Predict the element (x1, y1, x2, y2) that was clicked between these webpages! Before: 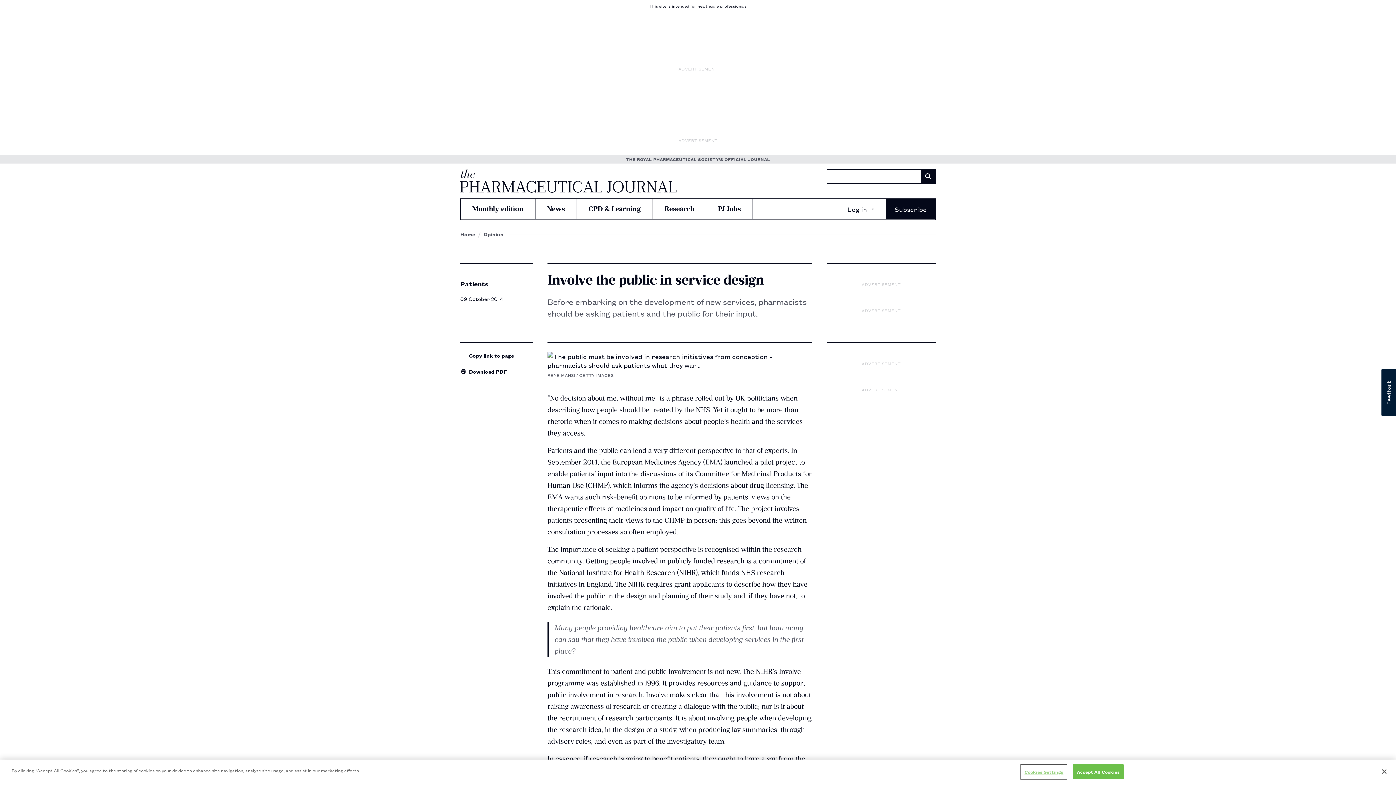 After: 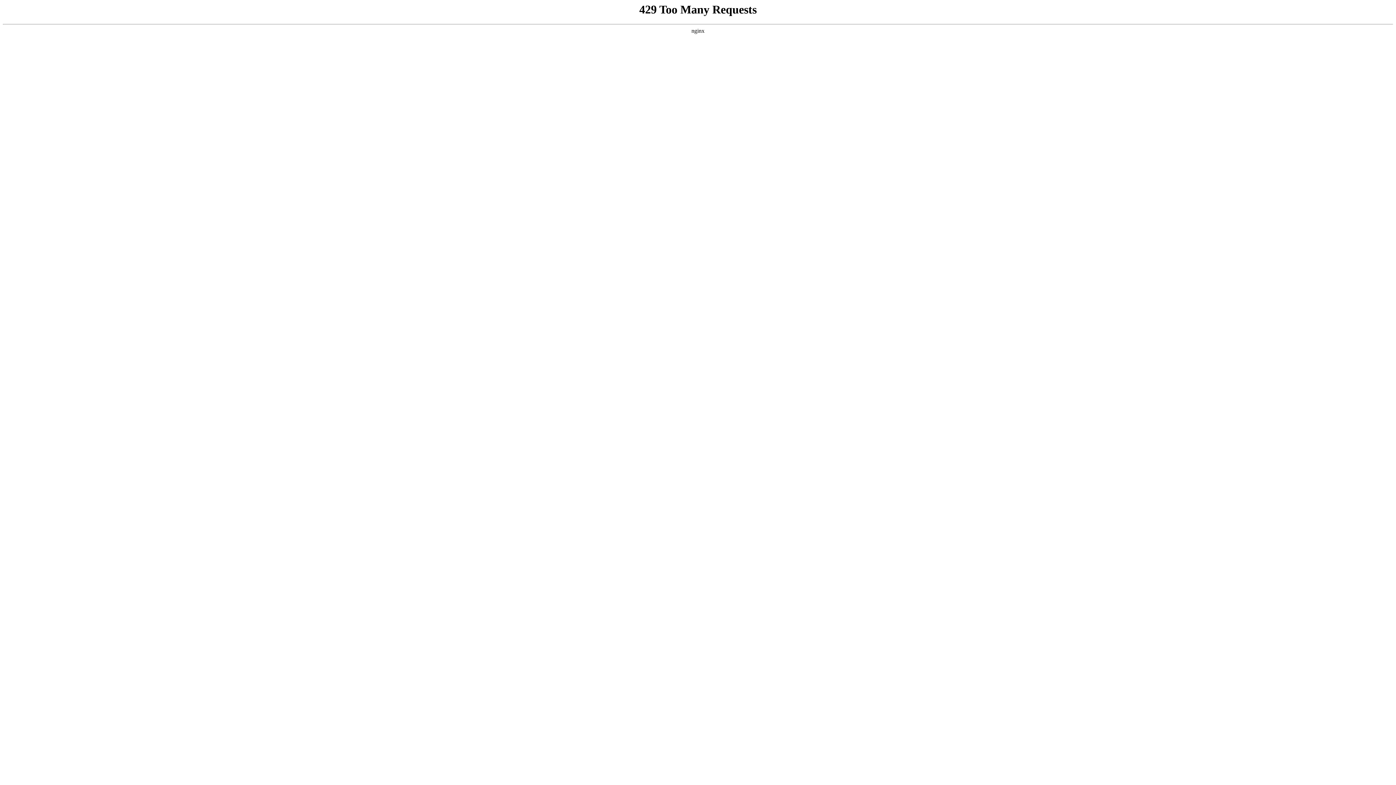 Action: bbox: (921, 169, 936, 184) label: Search